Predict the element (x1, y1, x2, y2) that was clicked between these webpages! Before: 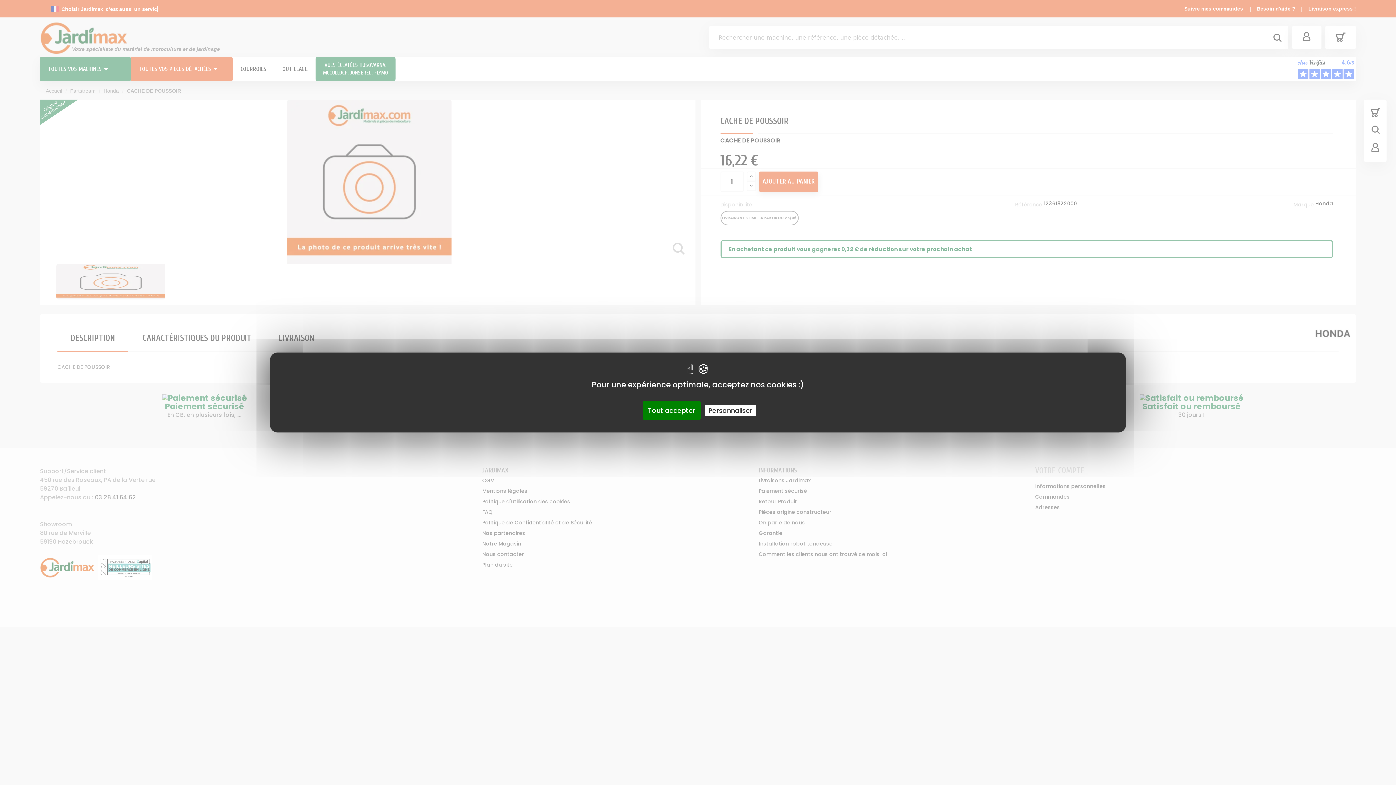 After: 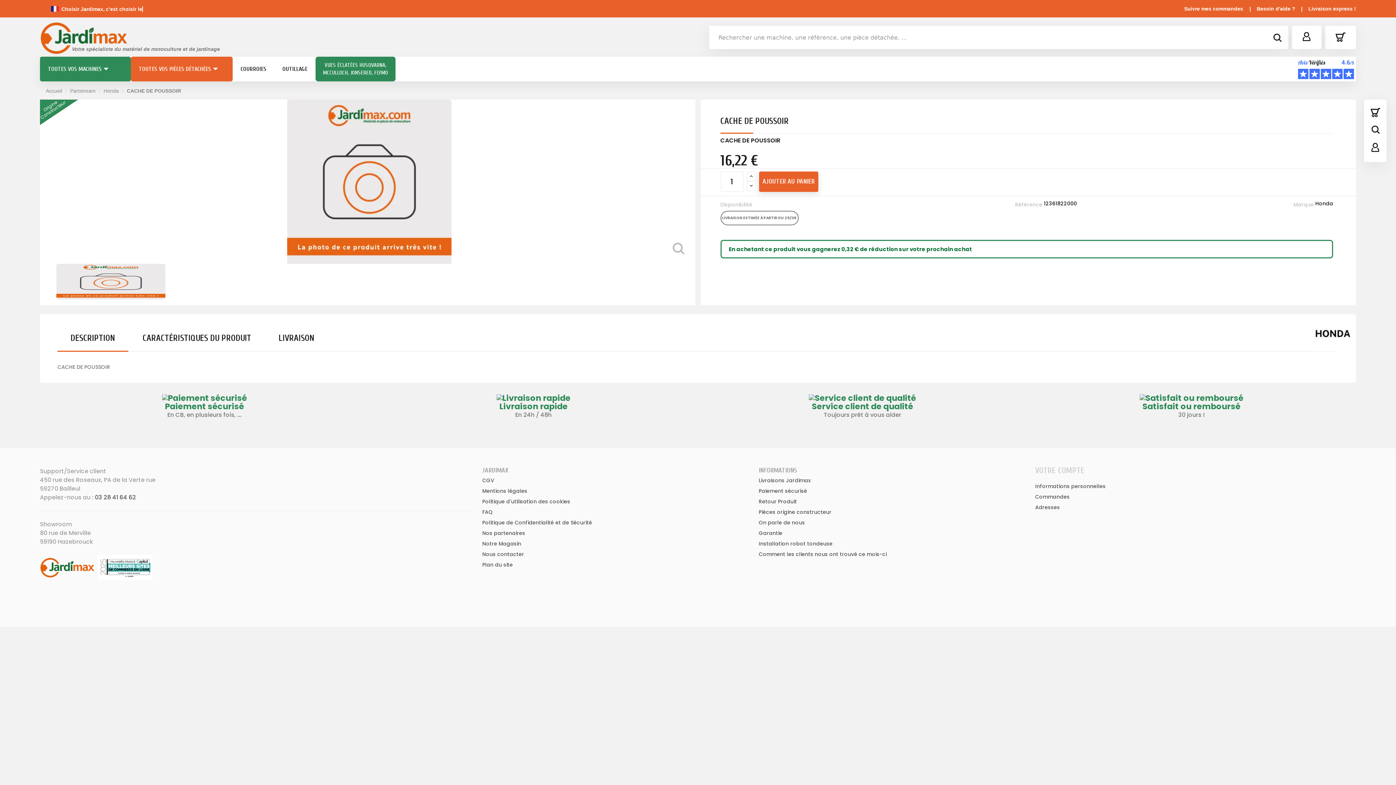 Action: label: Tout accepter bbox: (642, 401, 700, 420)